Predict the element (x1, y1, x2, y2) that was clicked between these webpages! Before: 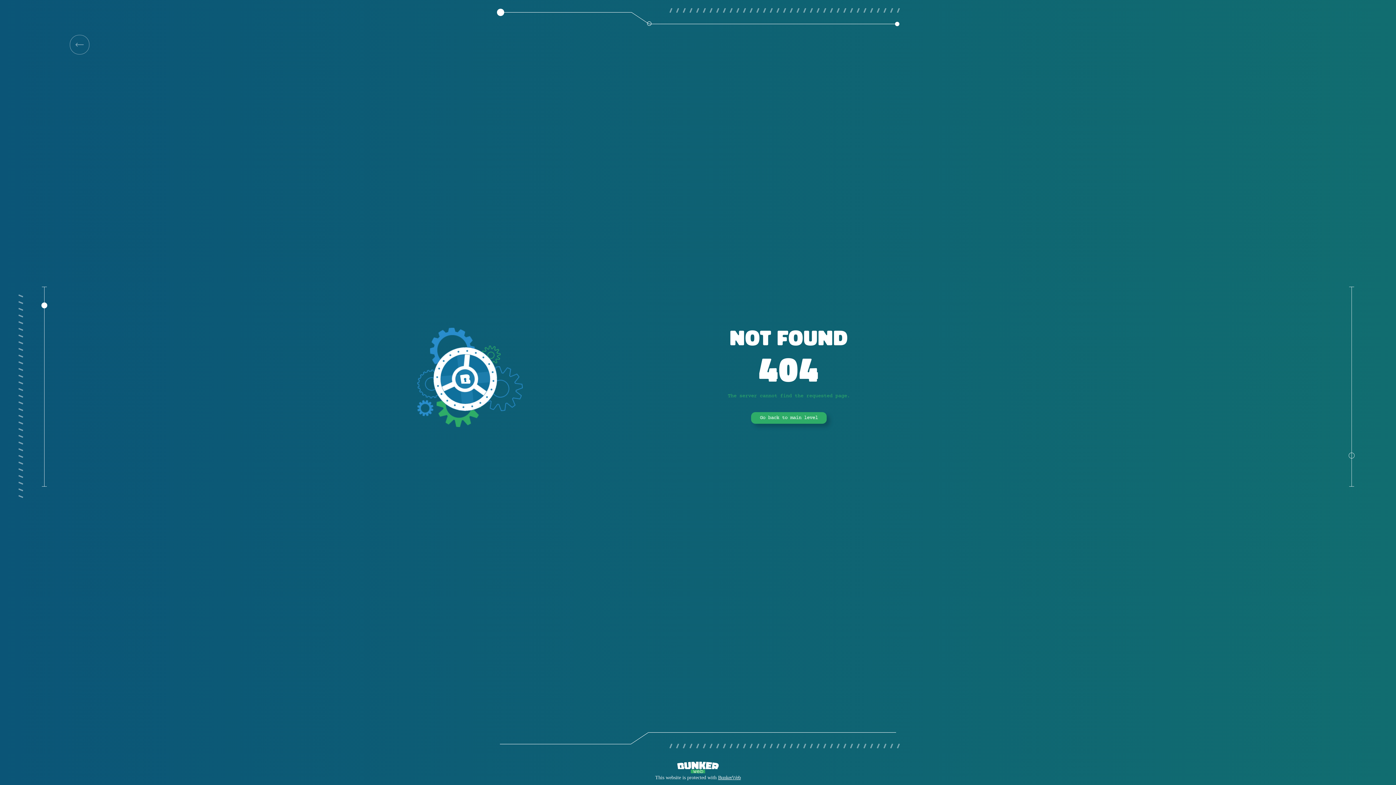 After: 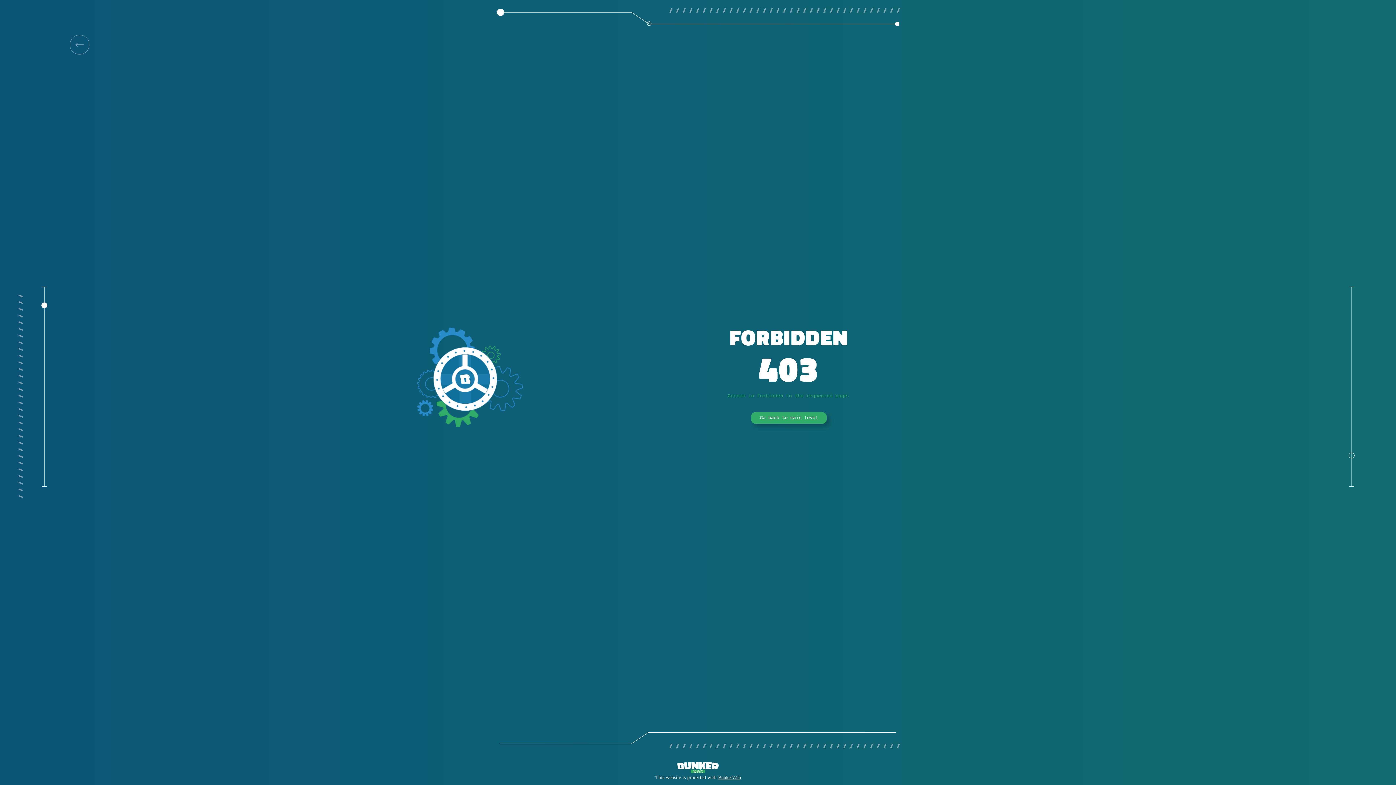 Action: label: Go back to main level bbox: (751, 412, 826, 424)